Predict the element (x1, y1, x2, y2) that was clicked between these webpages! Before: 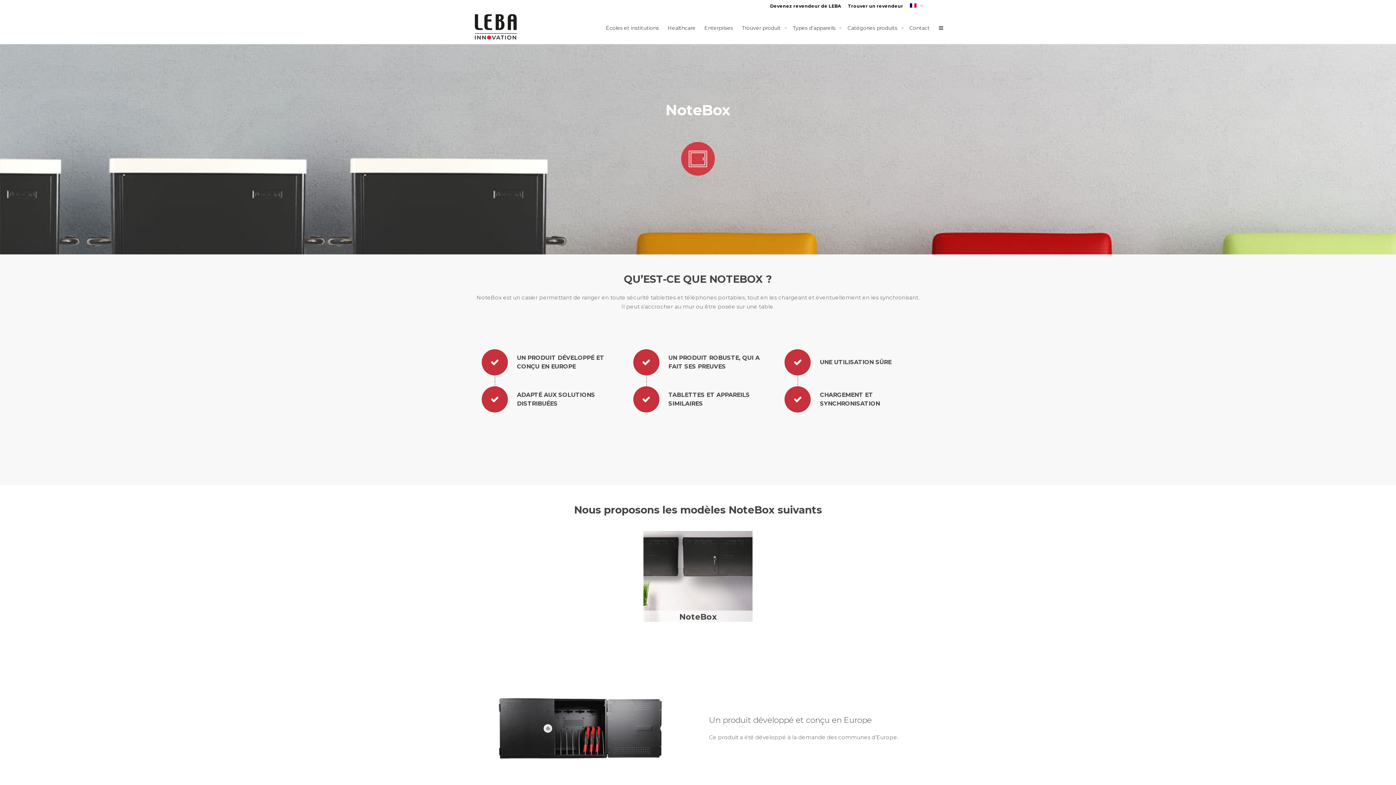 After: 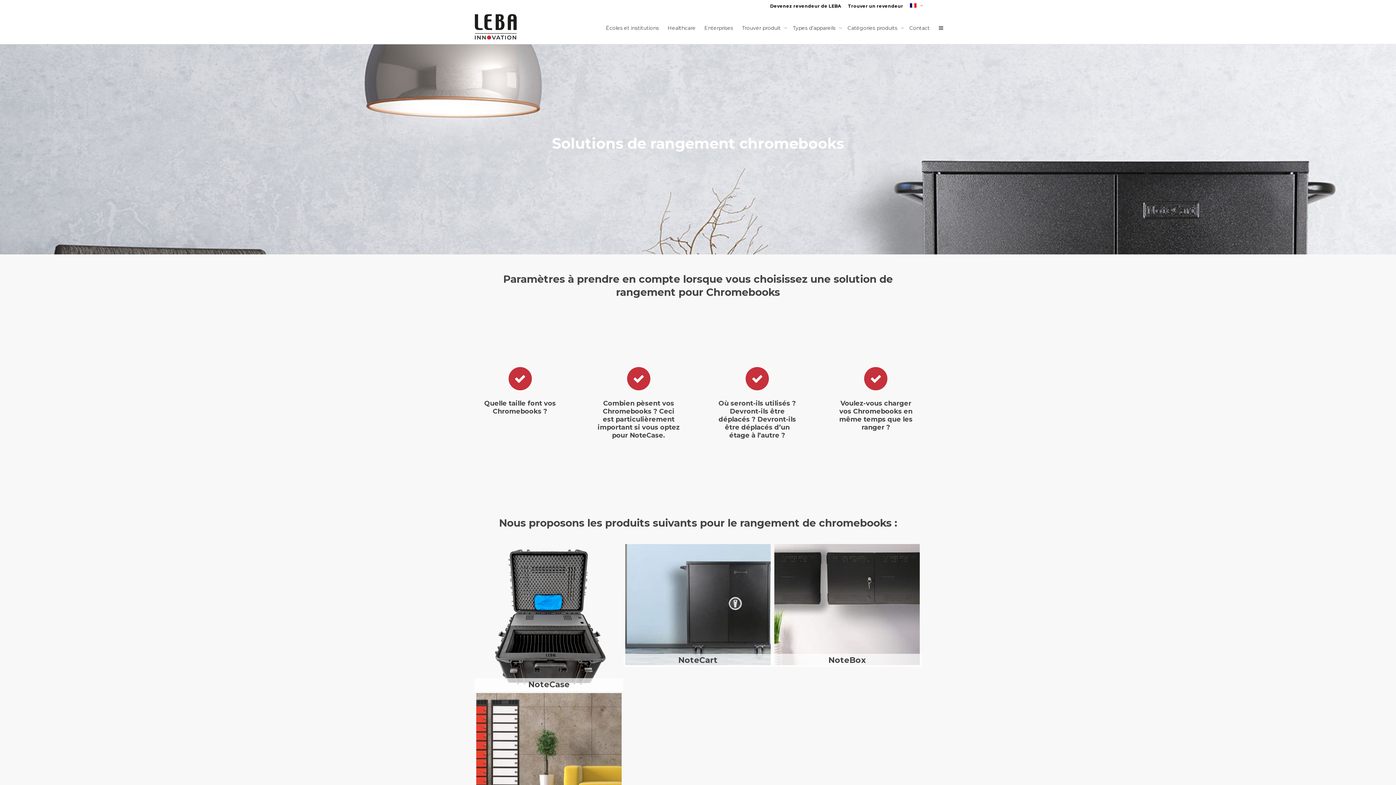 Action: bbox: (792, 12, 839, 44) label: Types d’appareils 